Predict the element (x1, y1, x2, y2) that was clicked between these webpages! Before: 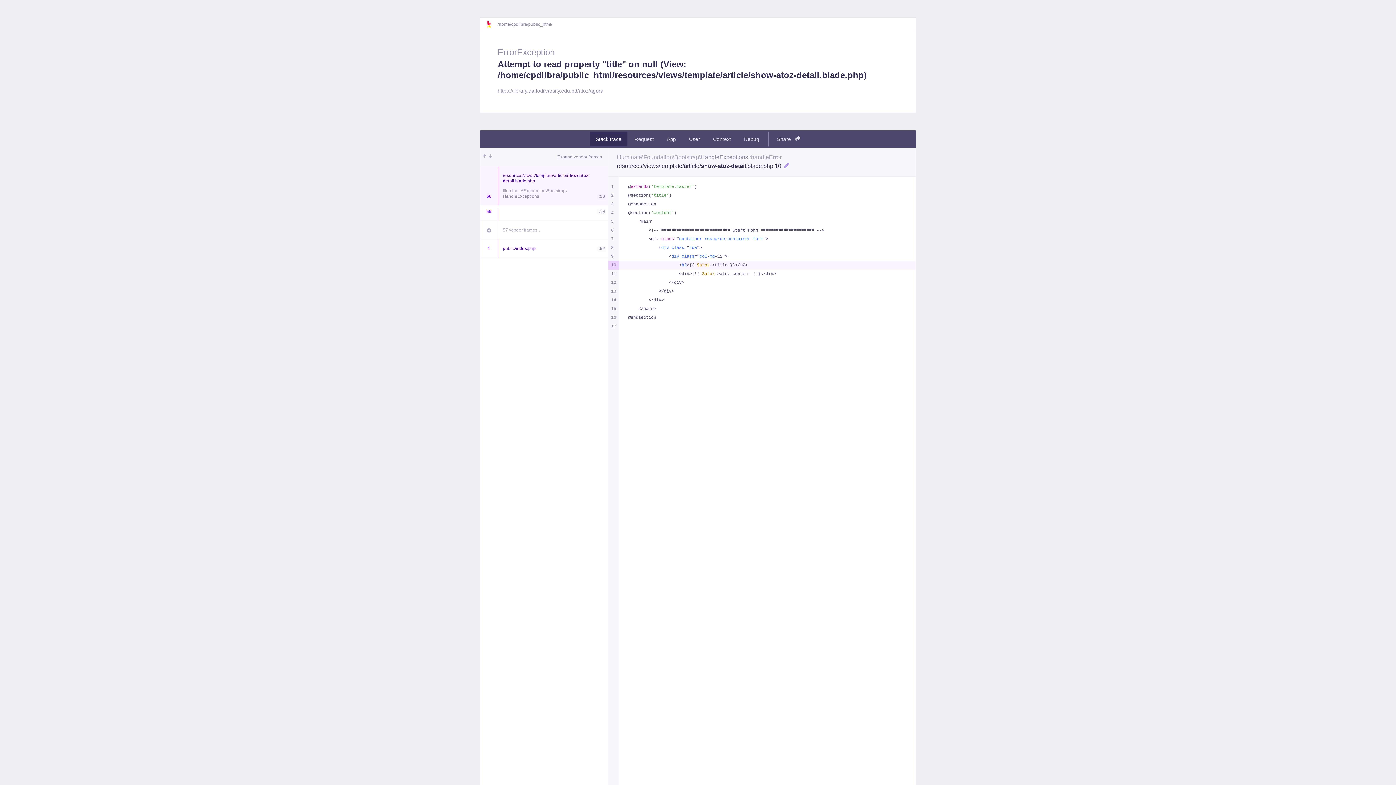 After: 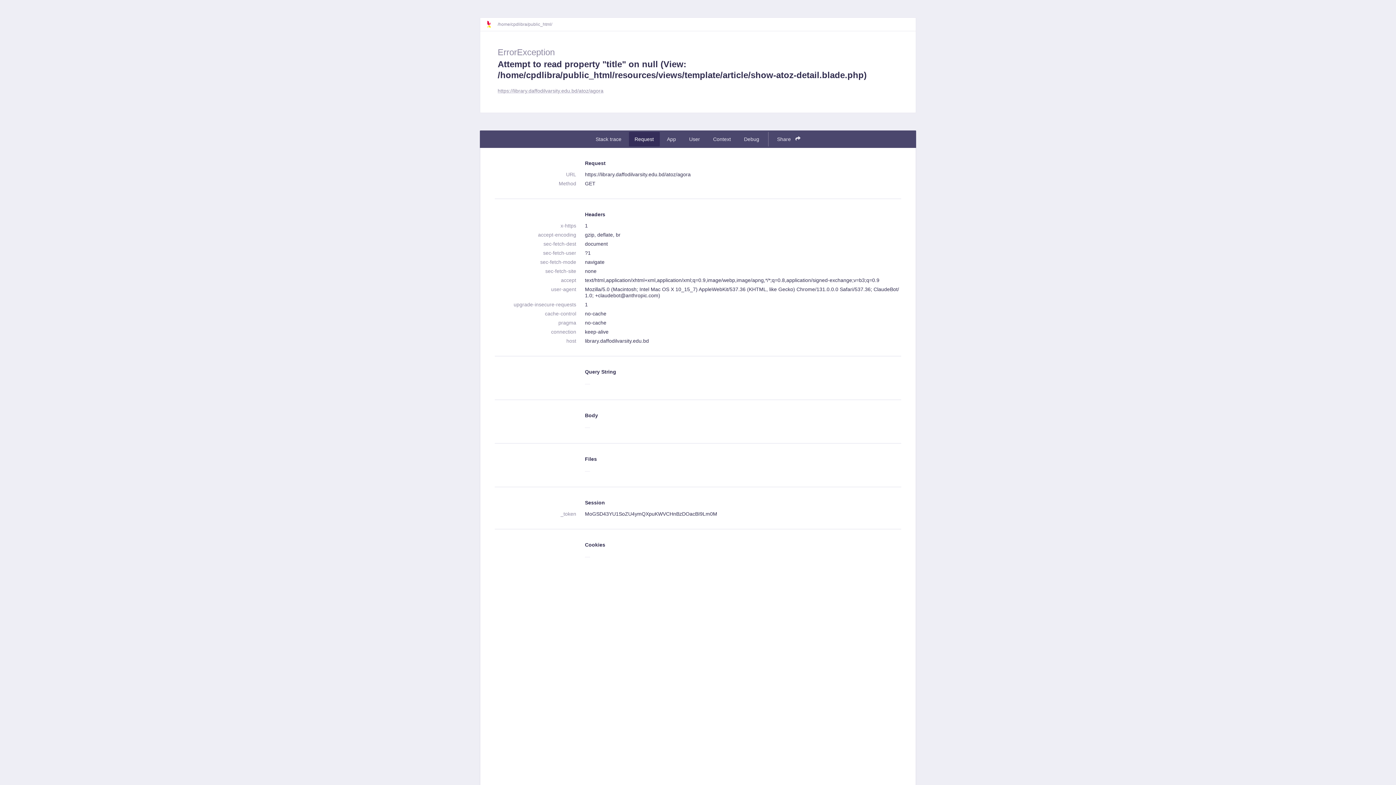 Action: label: Request bbox: (628, 132, 659, 146)